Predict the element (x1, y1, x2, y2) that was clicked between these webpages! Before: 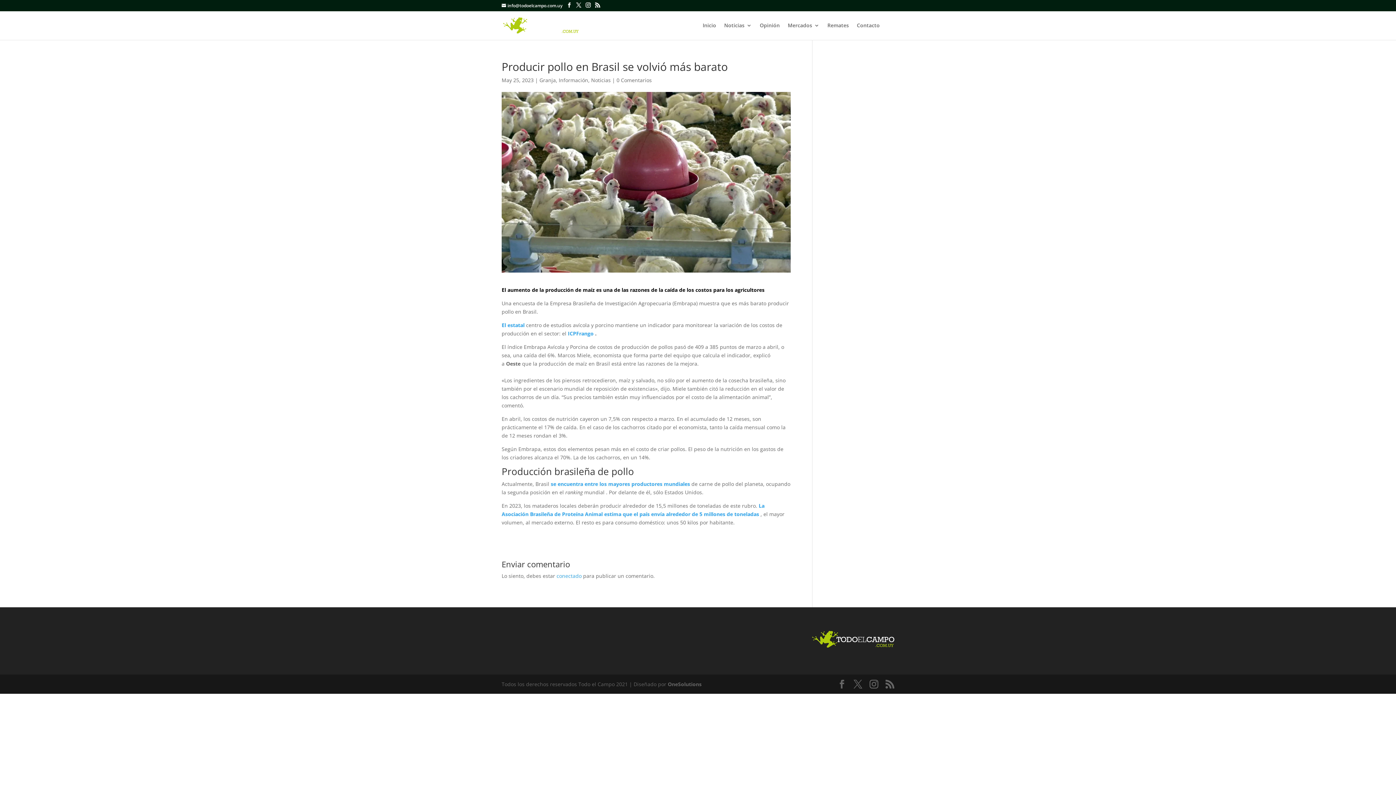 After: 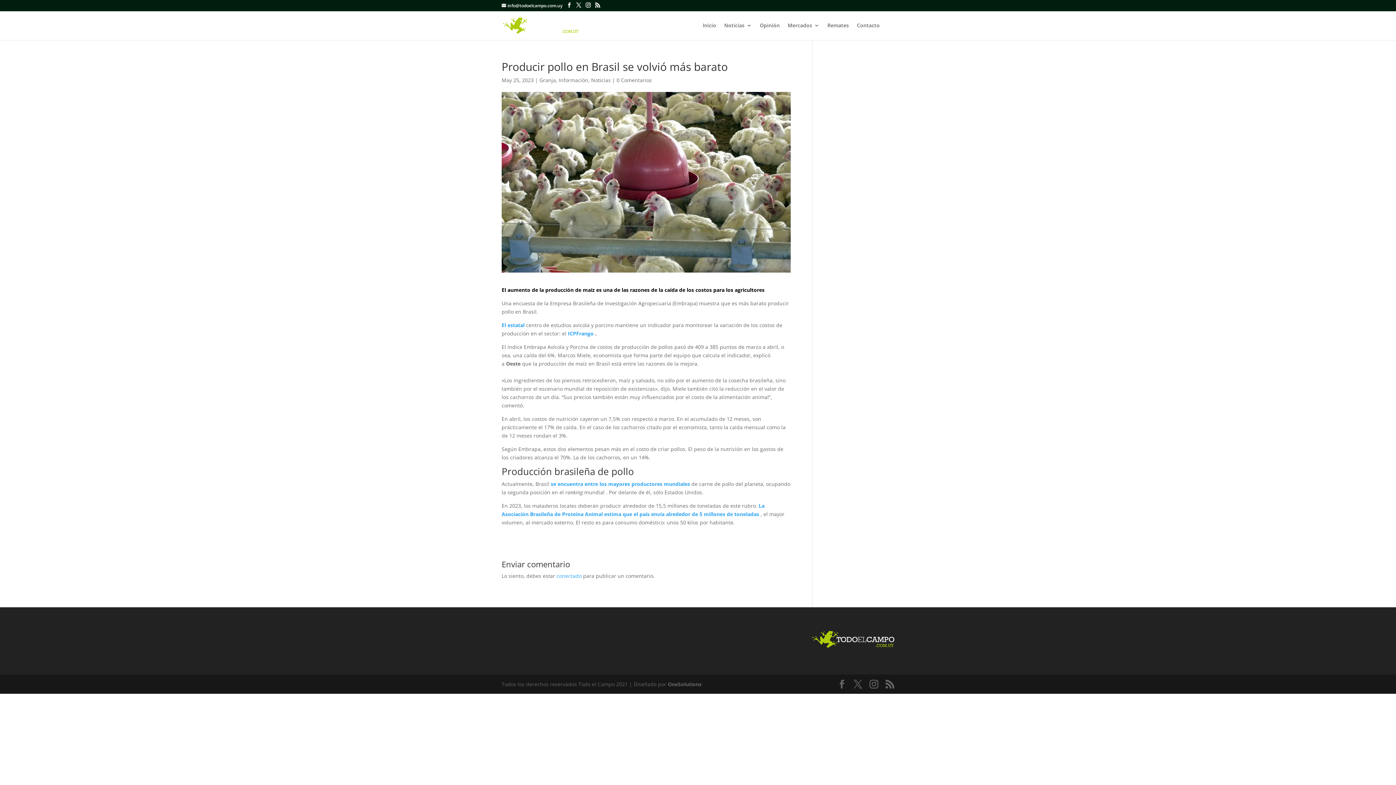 Action: bbox: (616, 76, 652, 83) label: 0 Comentarios